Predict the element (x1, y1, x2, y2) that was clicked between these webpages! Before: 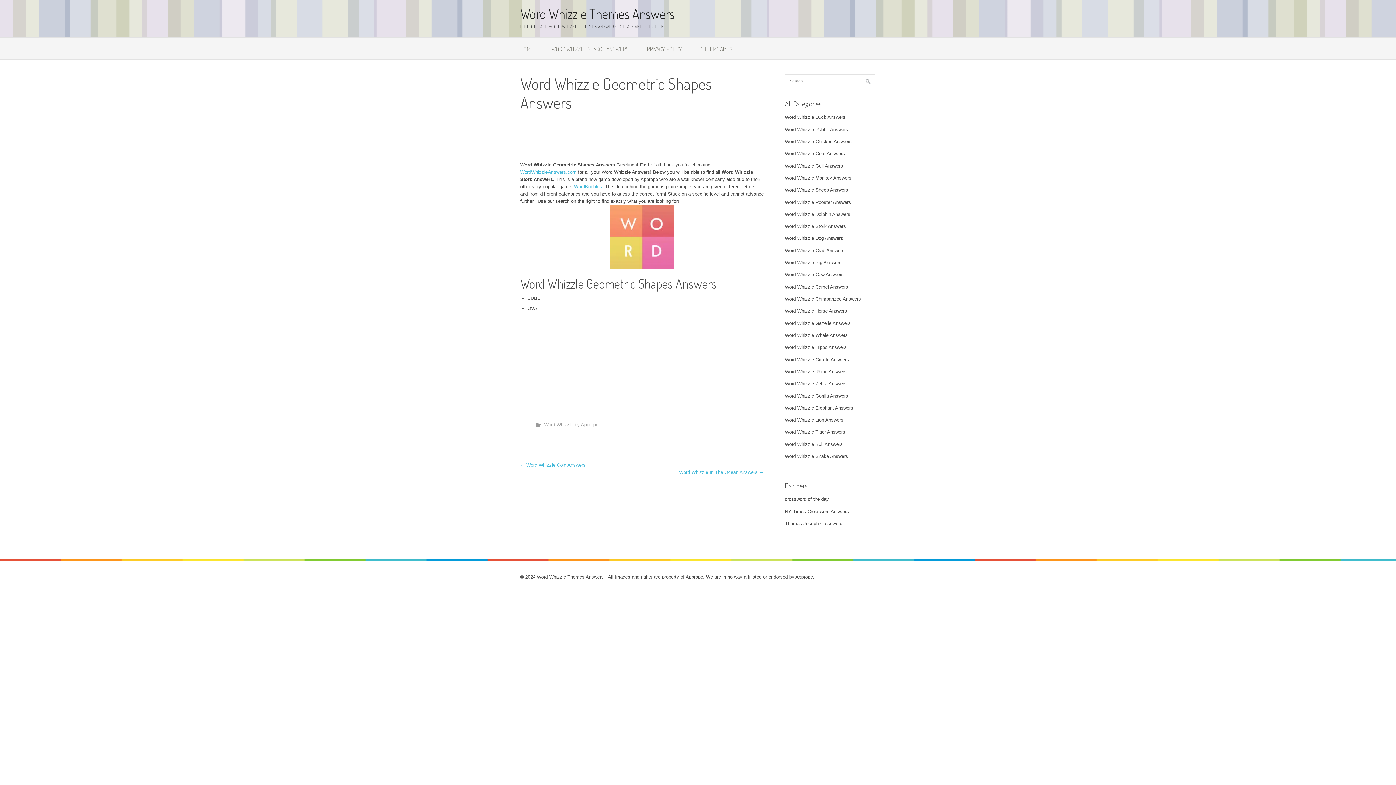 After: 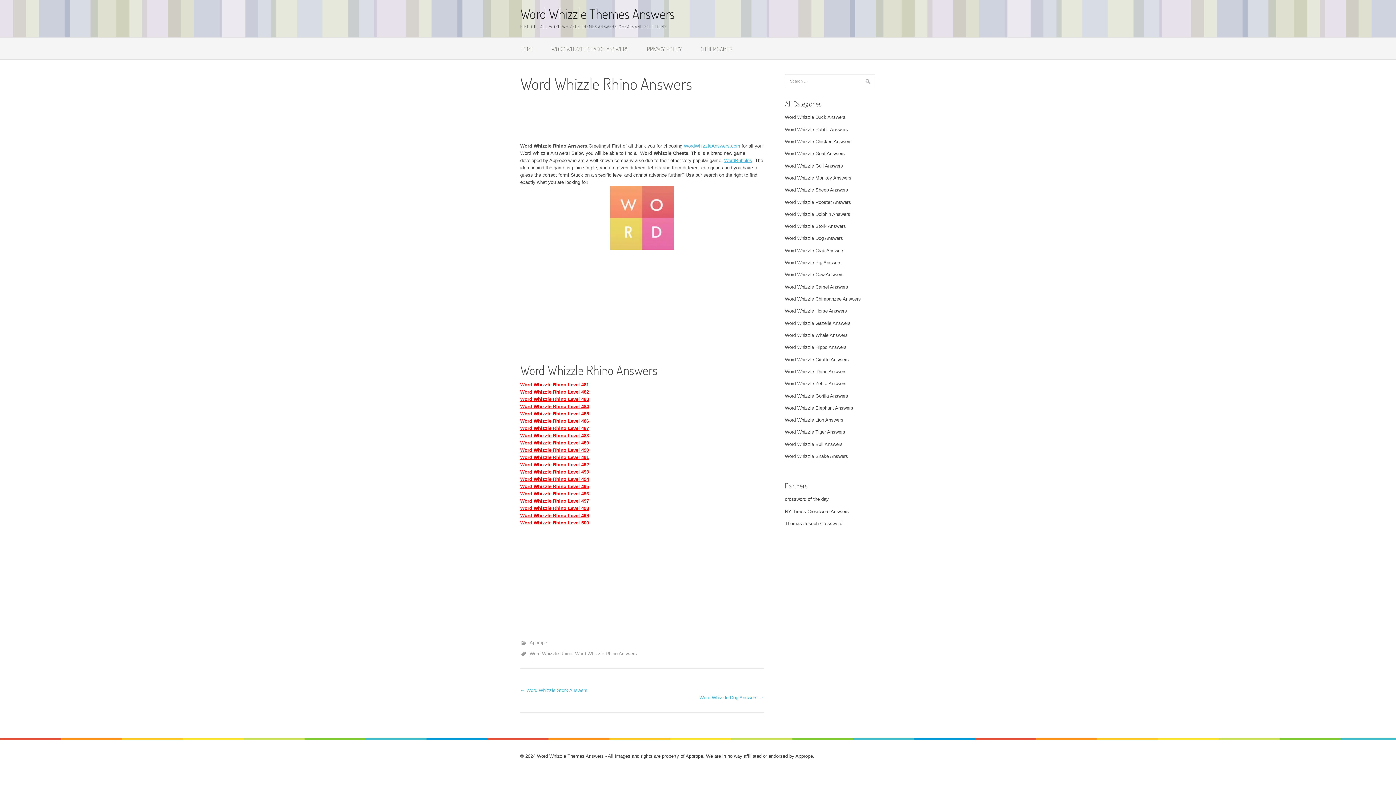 Action: label: Word Whizzle Rhino Answers bbox: (785, 369, 846, 374)